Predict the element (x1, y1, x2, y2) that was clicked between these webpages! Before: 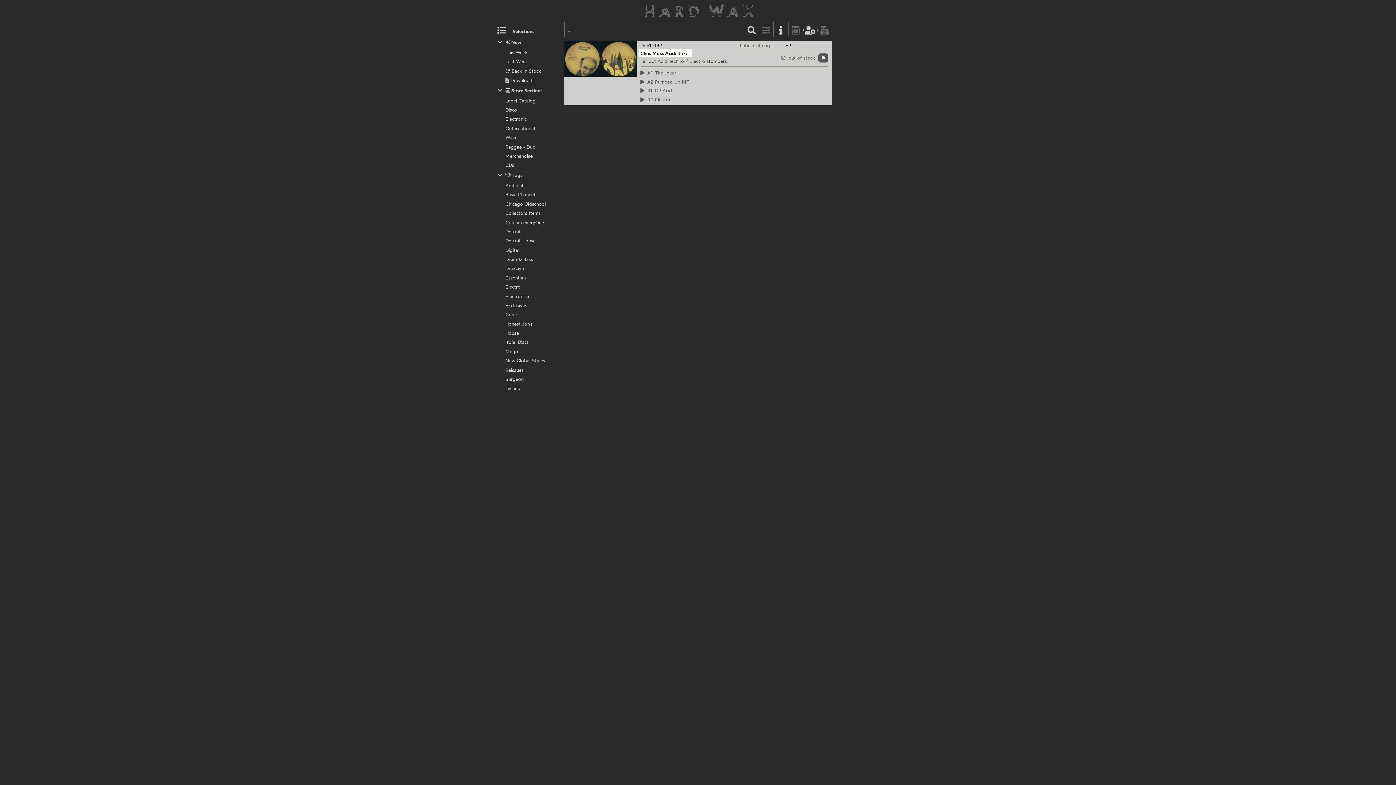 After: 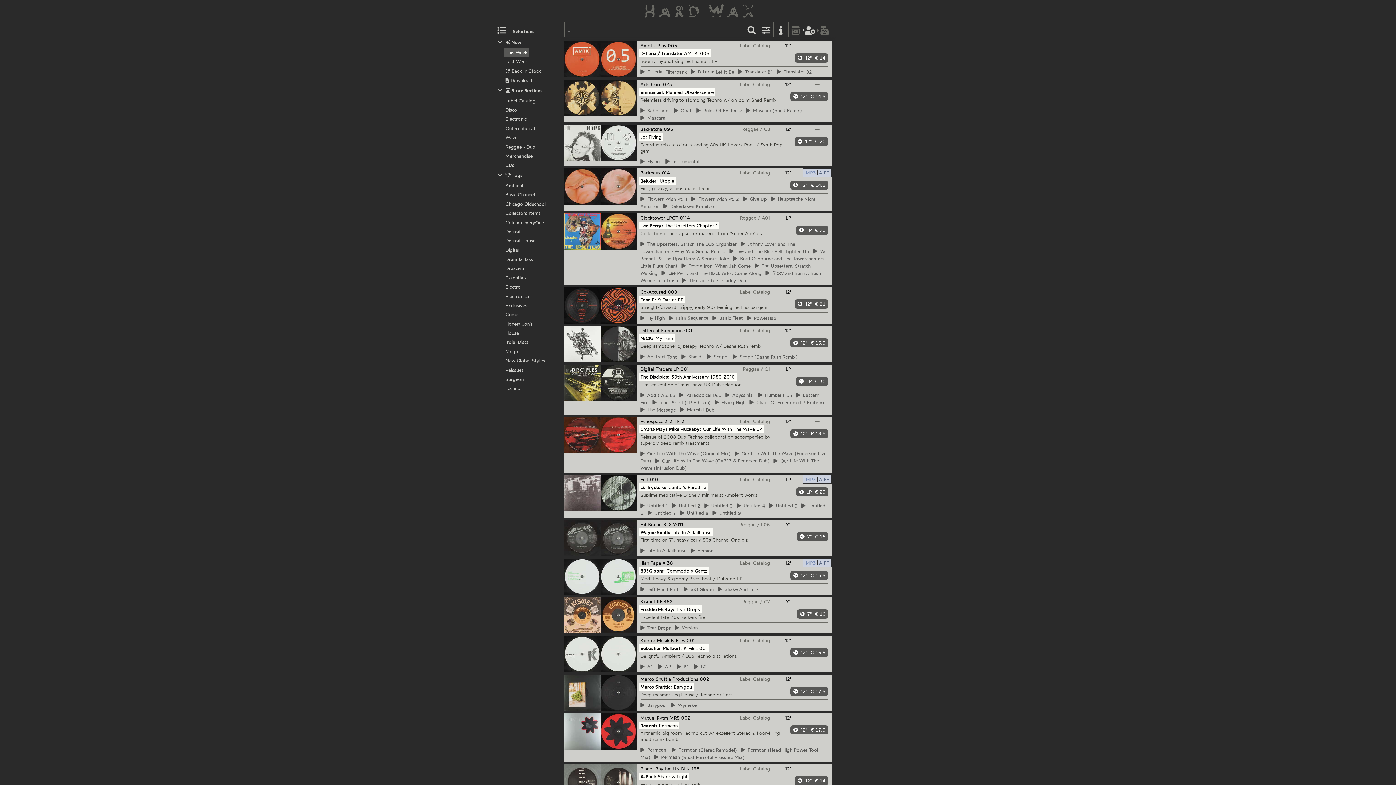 Action: bbox: (498, 49, 560, 55) label: This Week